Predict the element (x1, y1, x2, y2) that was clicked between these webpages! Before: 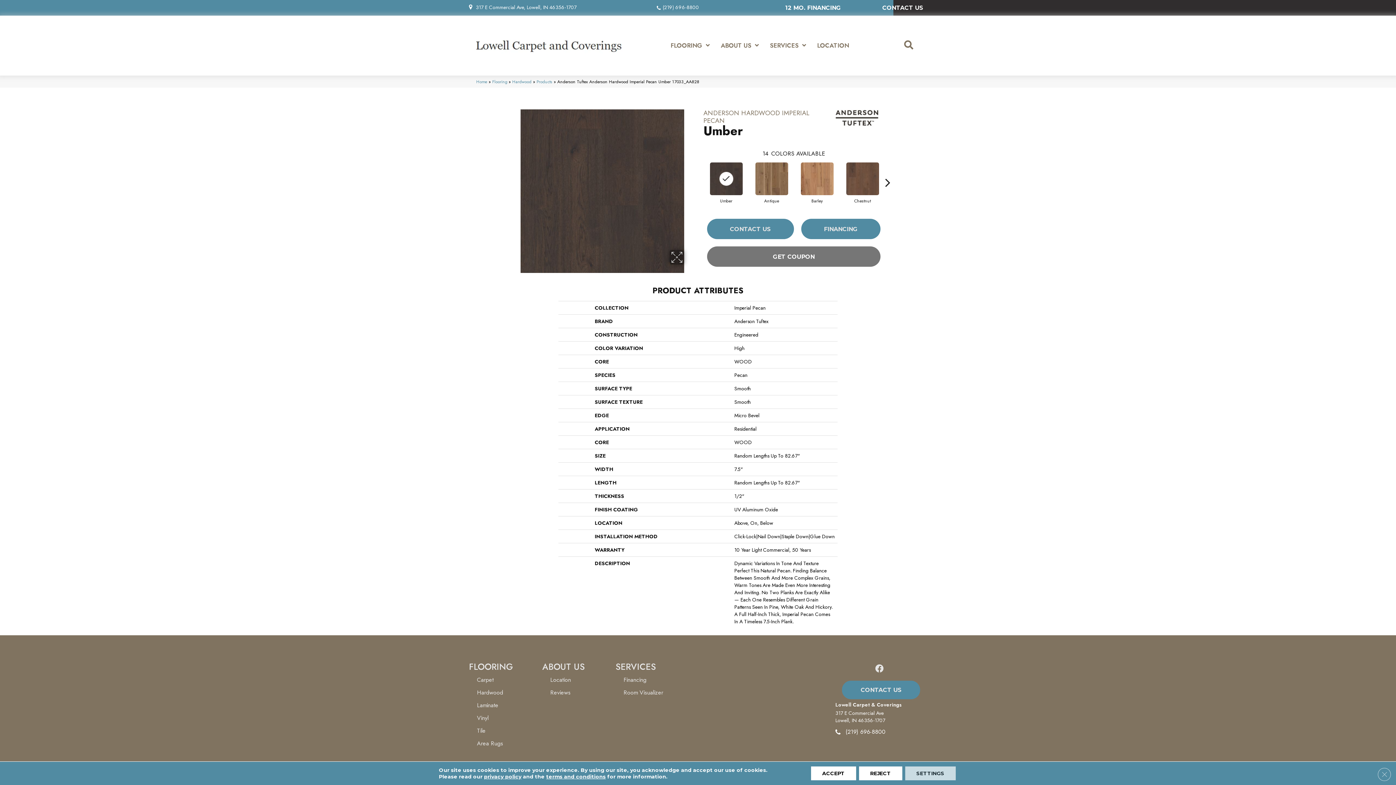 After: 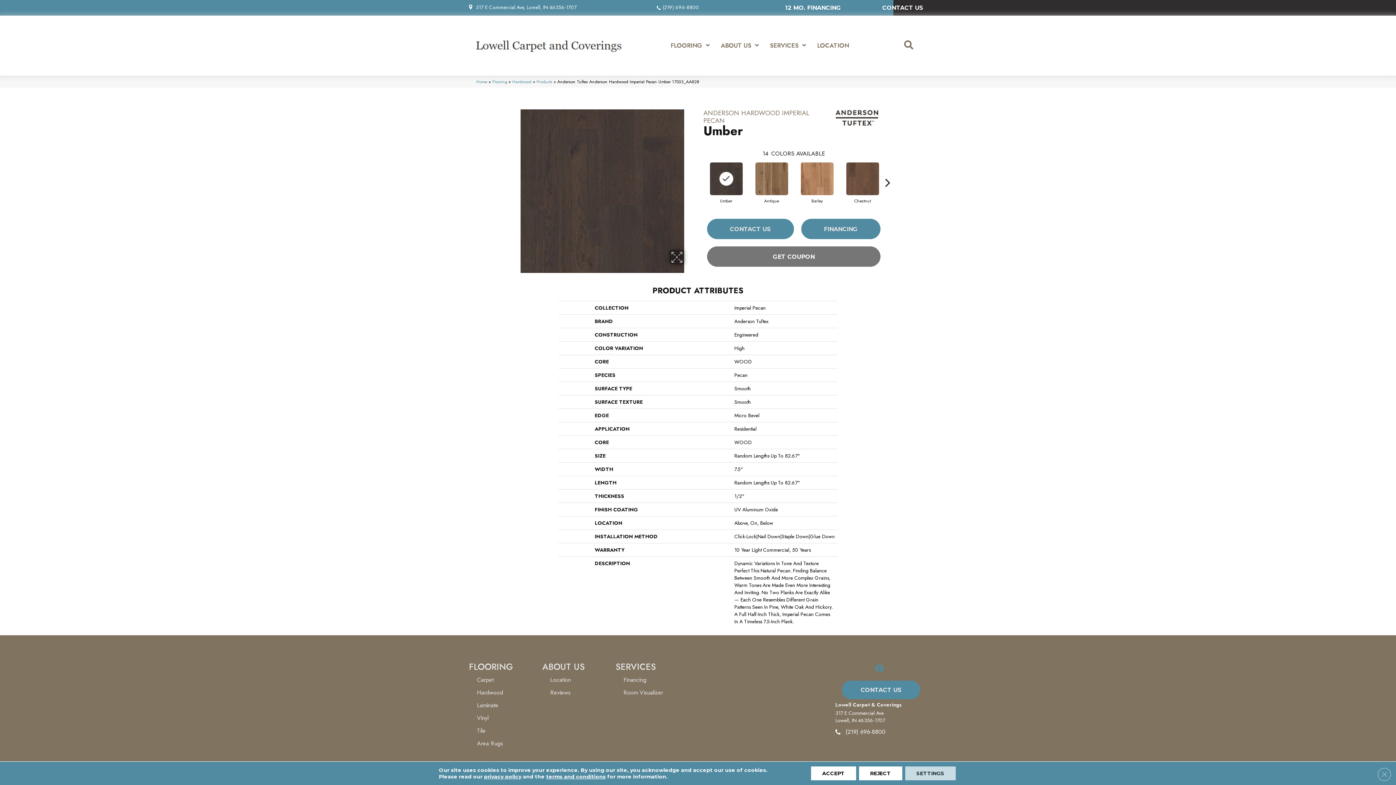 Action: bbox: (875, 664, 883, 673)